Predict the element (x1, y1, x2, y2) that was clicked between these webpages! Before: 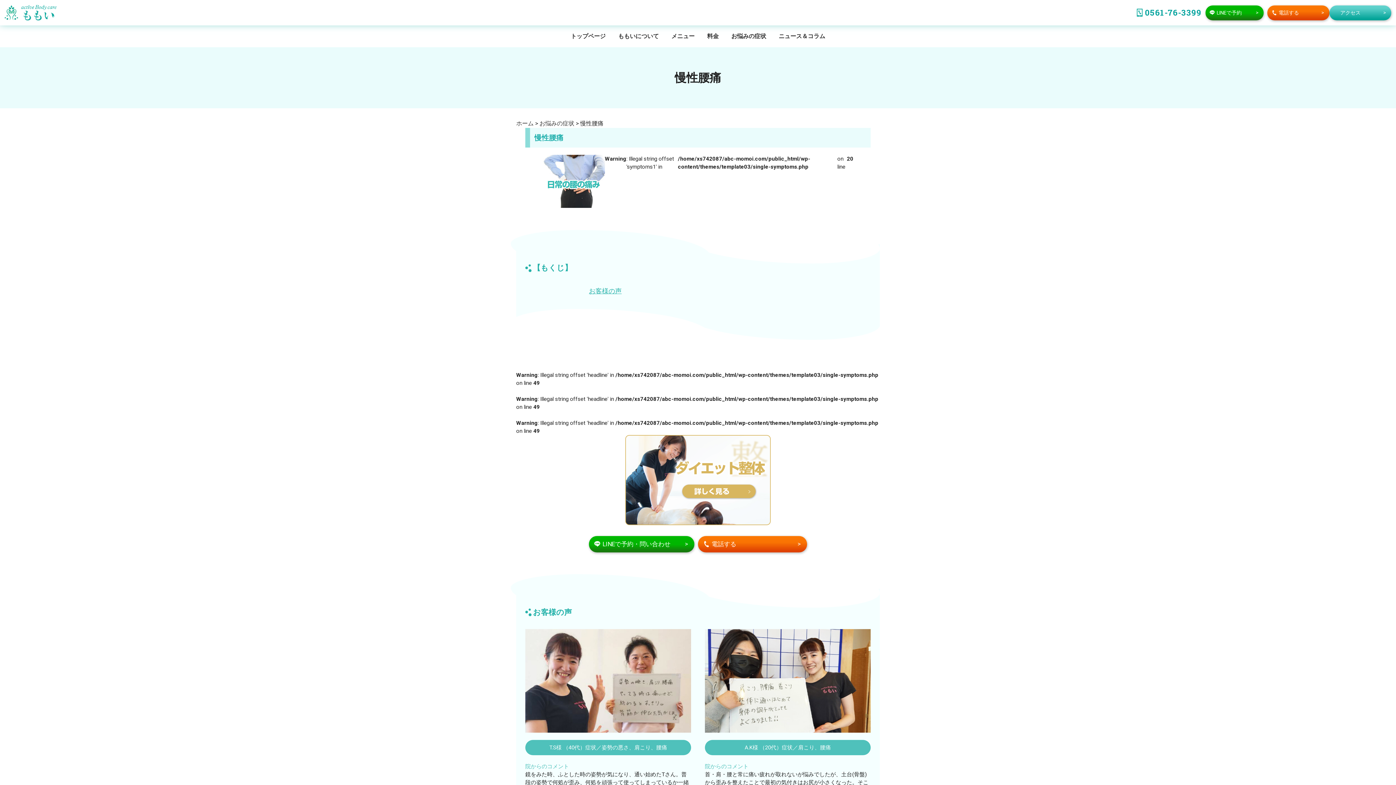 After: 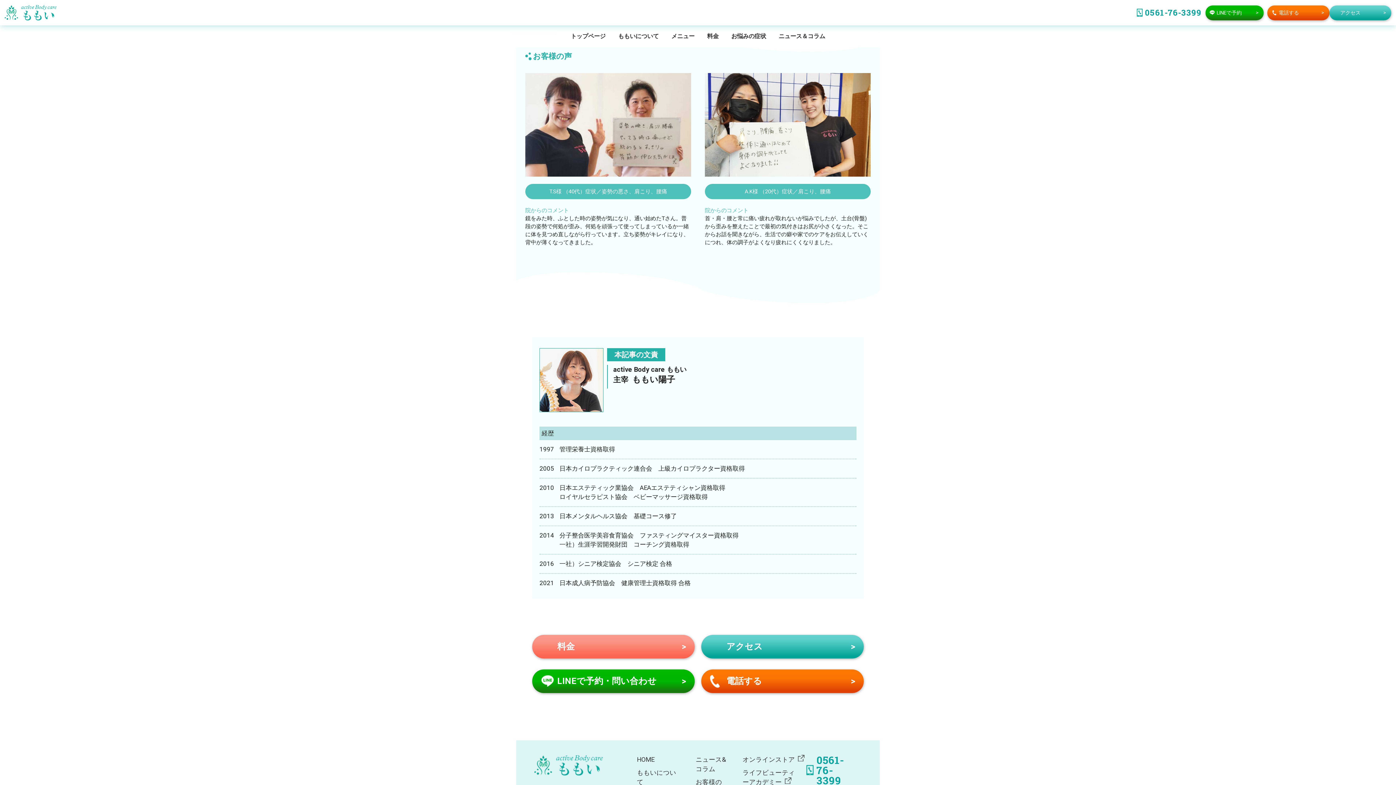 Action: bbox: (589, 287, 621, 294) label: お客様の声